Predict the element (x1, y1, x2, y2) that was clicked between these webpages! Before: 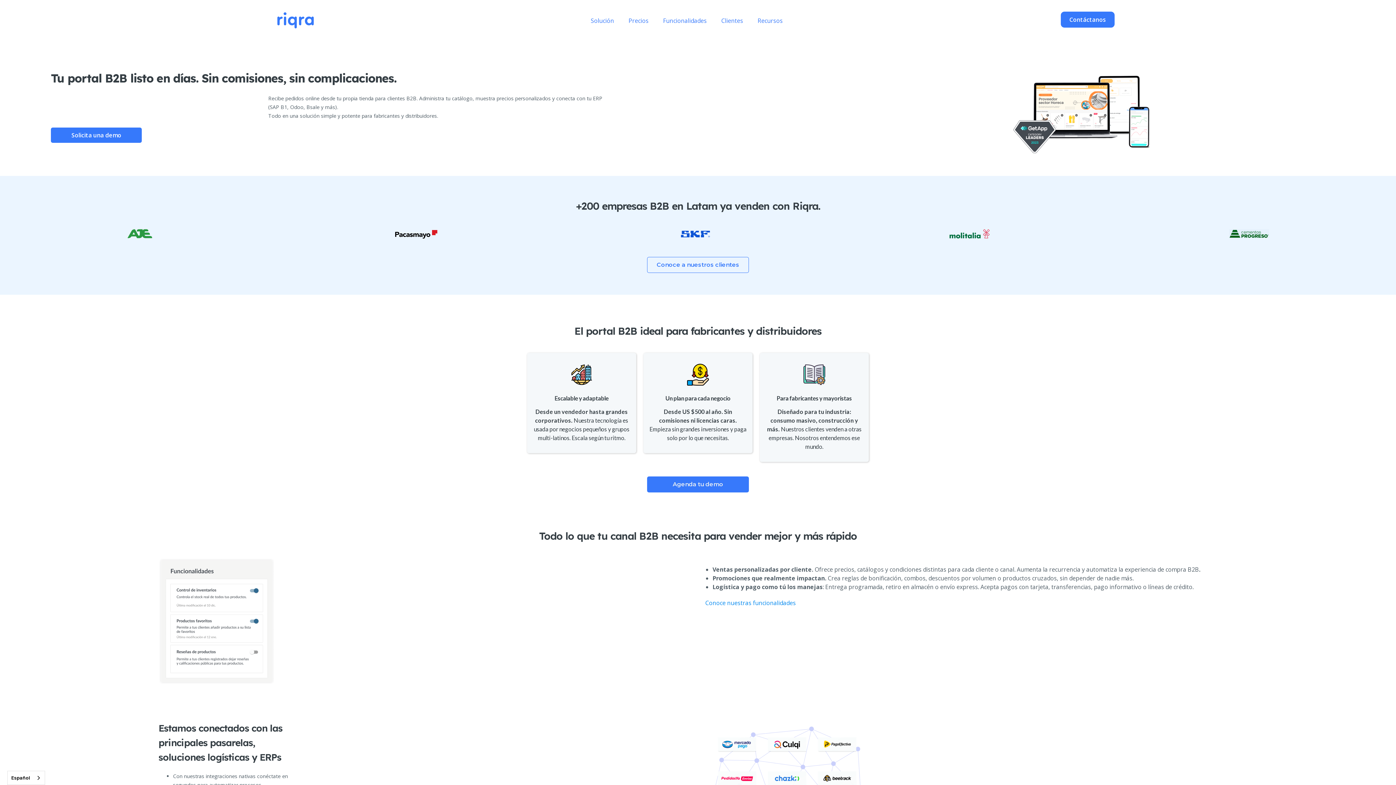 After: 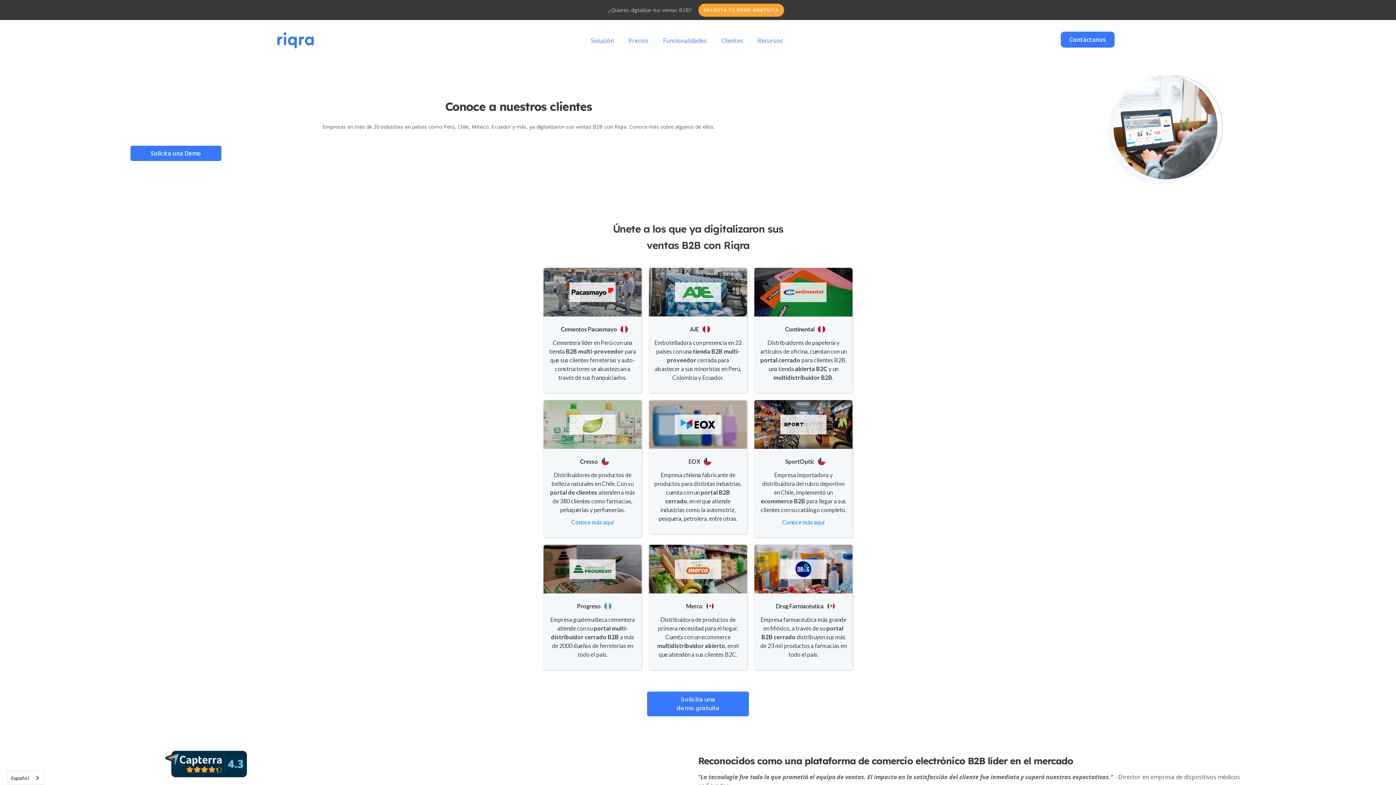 Action: label: Clientes bbox: (721, 14, 743, 26)